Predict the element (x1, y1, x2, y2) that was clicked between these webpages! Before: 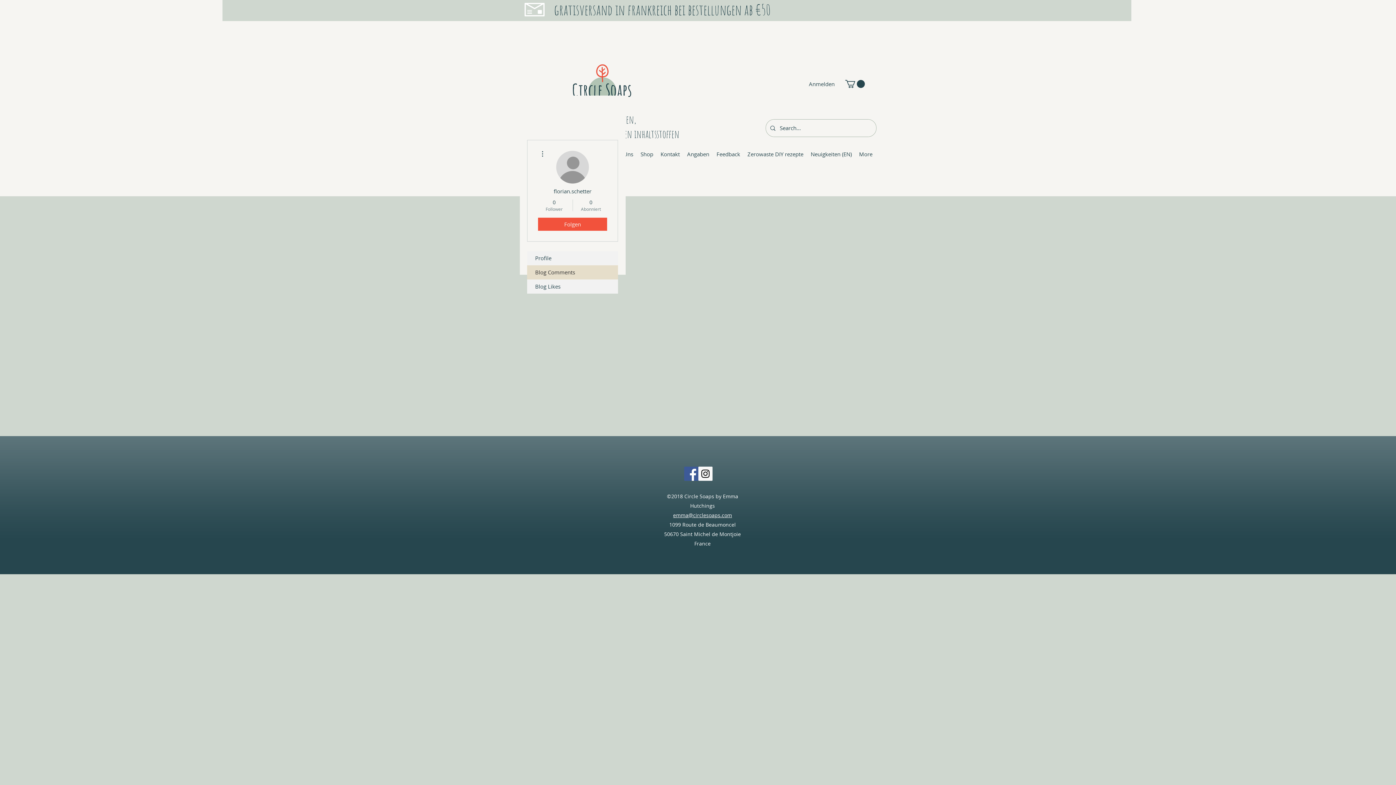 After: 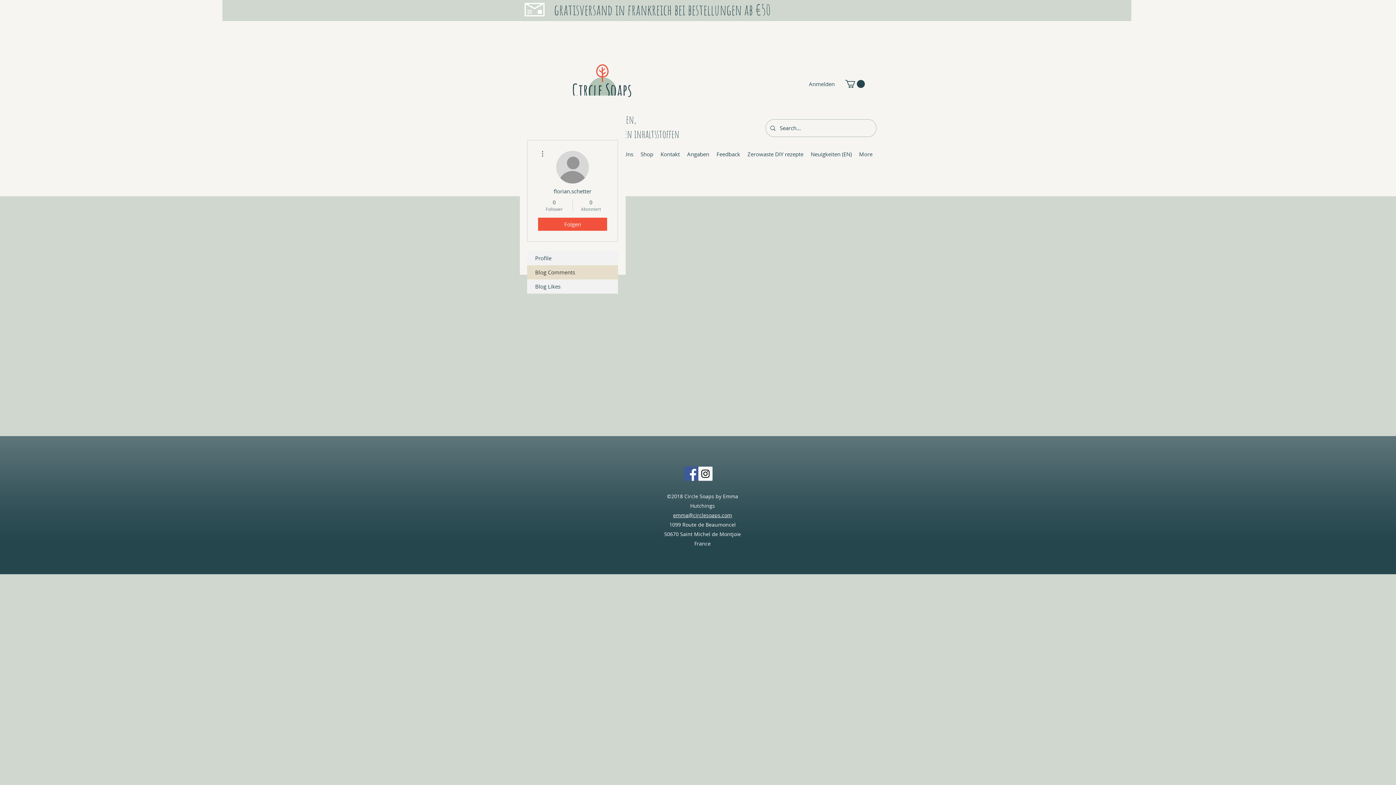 Action: bbox: (845, 80, 865, 88)